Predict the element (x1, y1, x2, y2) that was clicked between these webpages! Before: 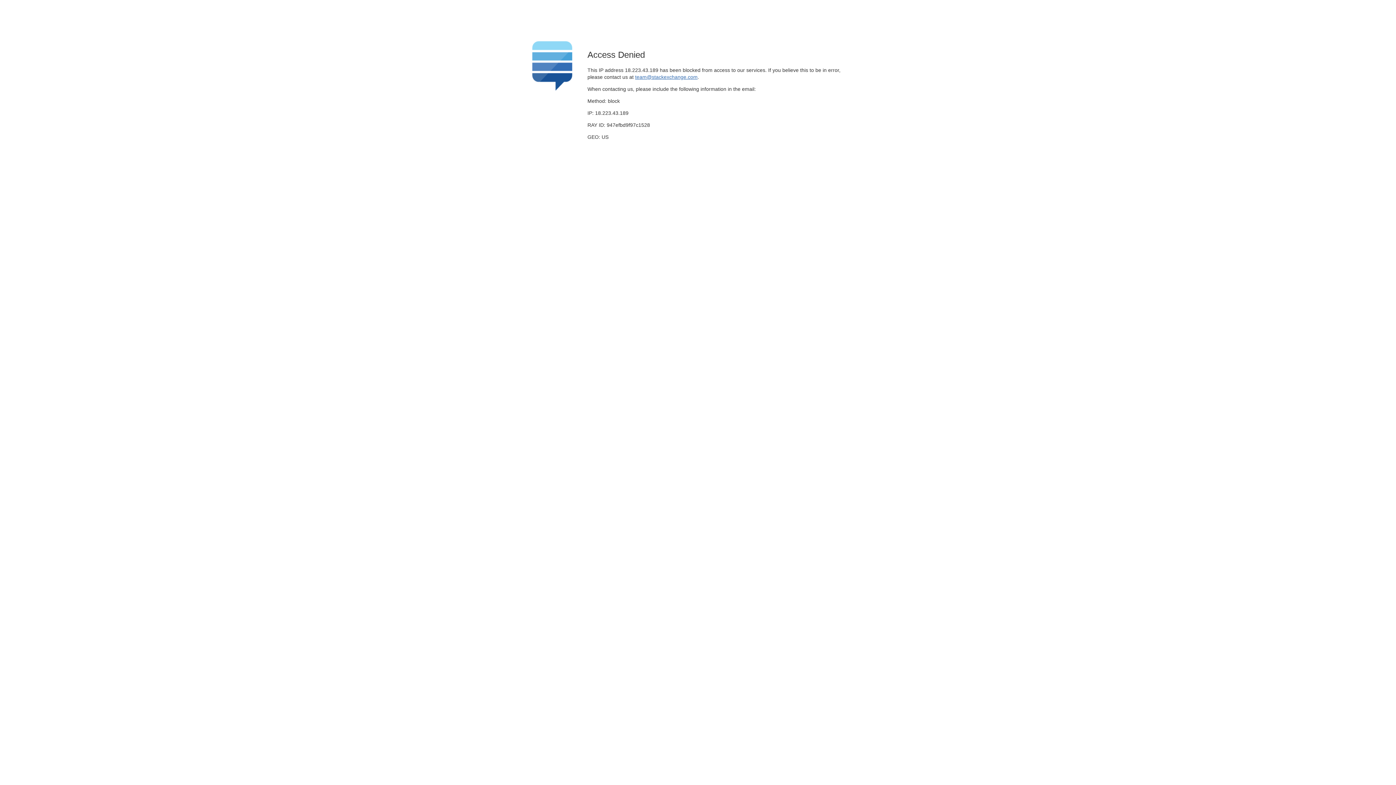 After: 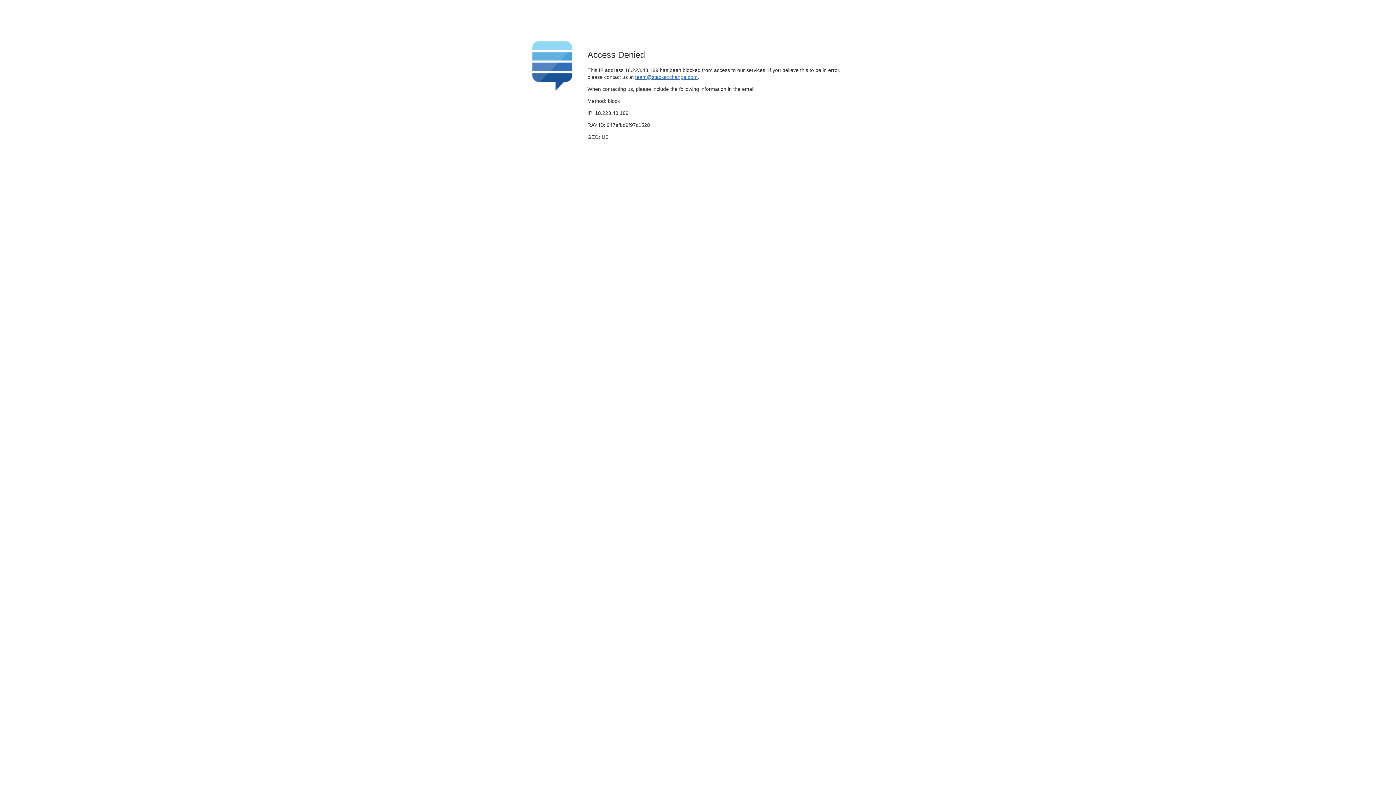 Action: bbox: (635, 74, 697, 79) label: team@stackexchange.com